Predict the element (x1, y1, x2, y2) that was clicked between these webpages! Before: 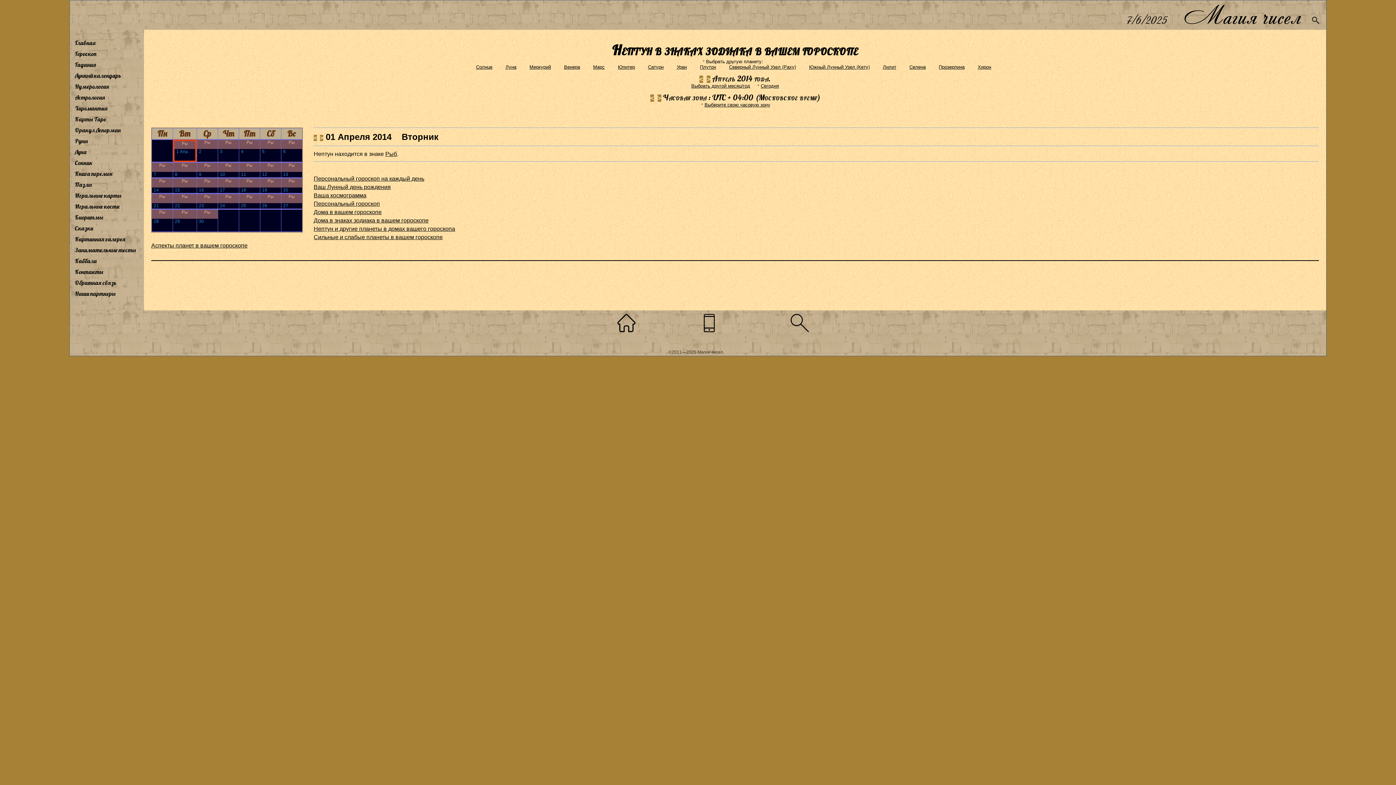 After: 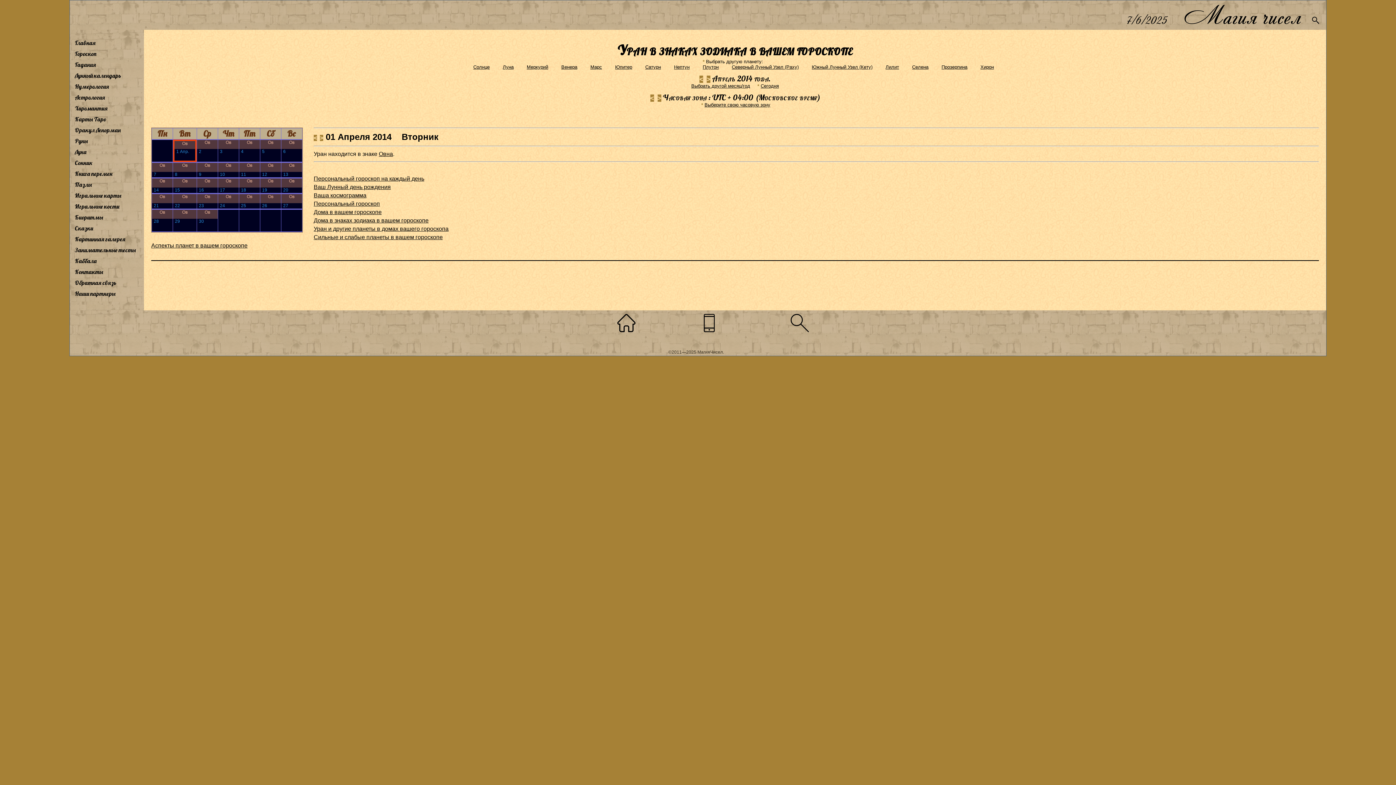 Action: label: Уран bbox: (676, 64, 687, 69)